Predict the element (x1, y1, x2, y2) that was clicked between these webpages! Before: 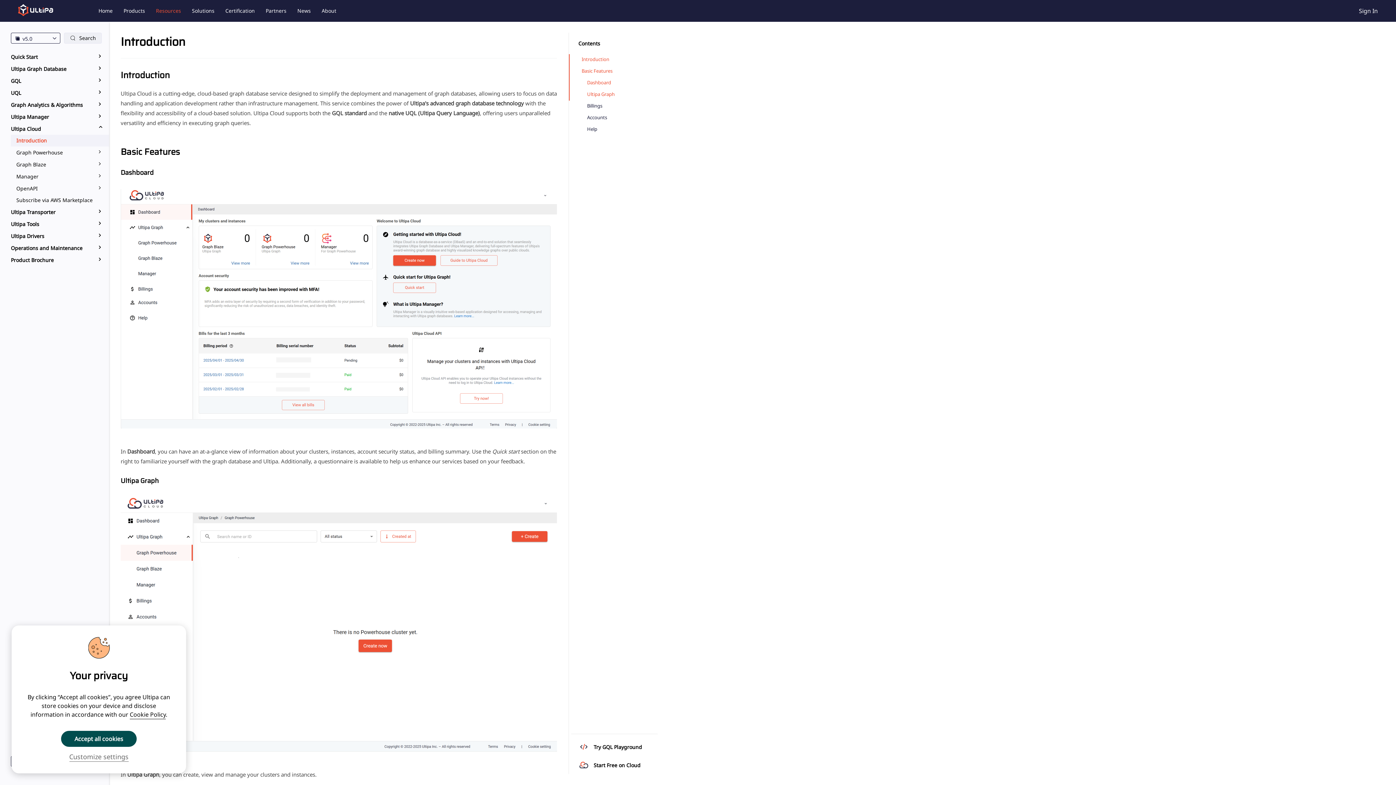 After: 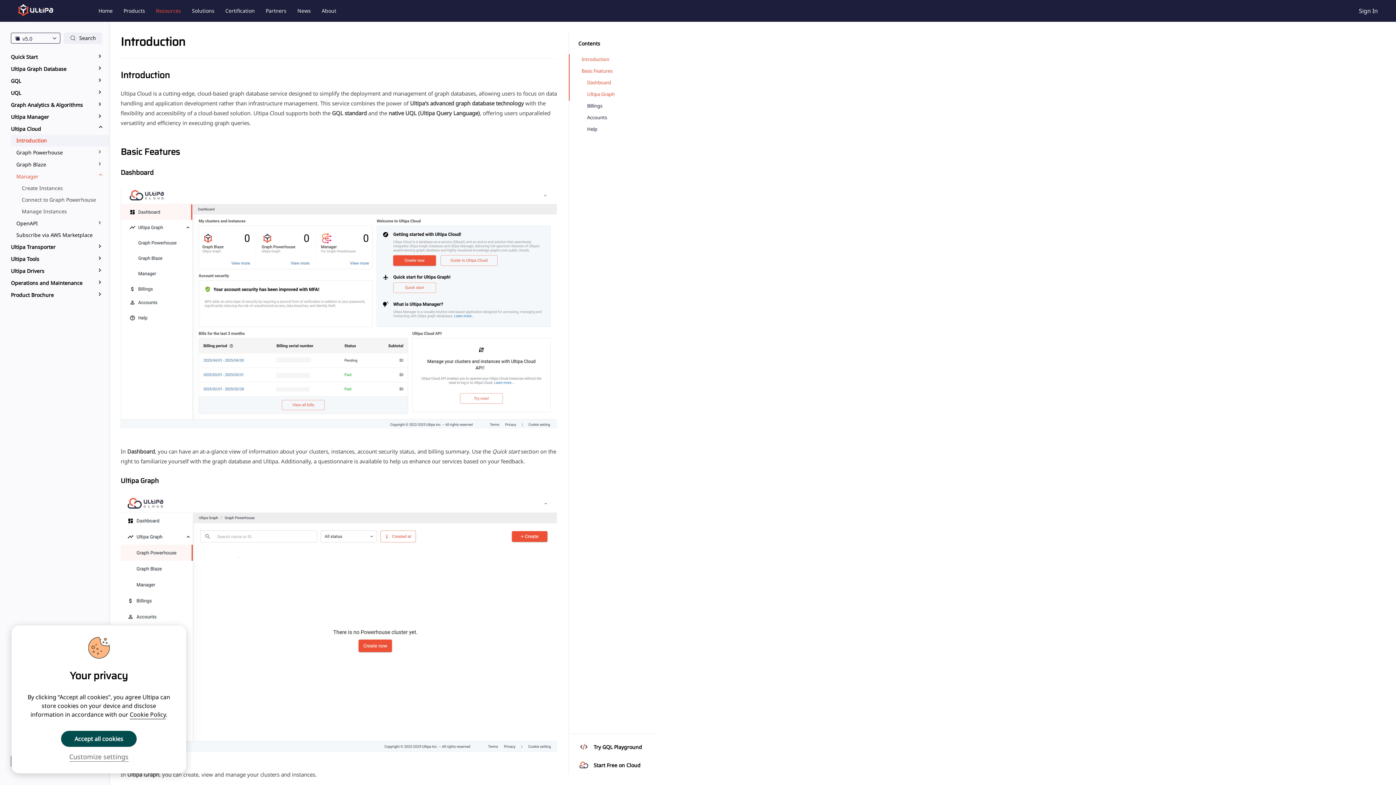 Action: label: Manager bbox: (16, 170, 97, 182)